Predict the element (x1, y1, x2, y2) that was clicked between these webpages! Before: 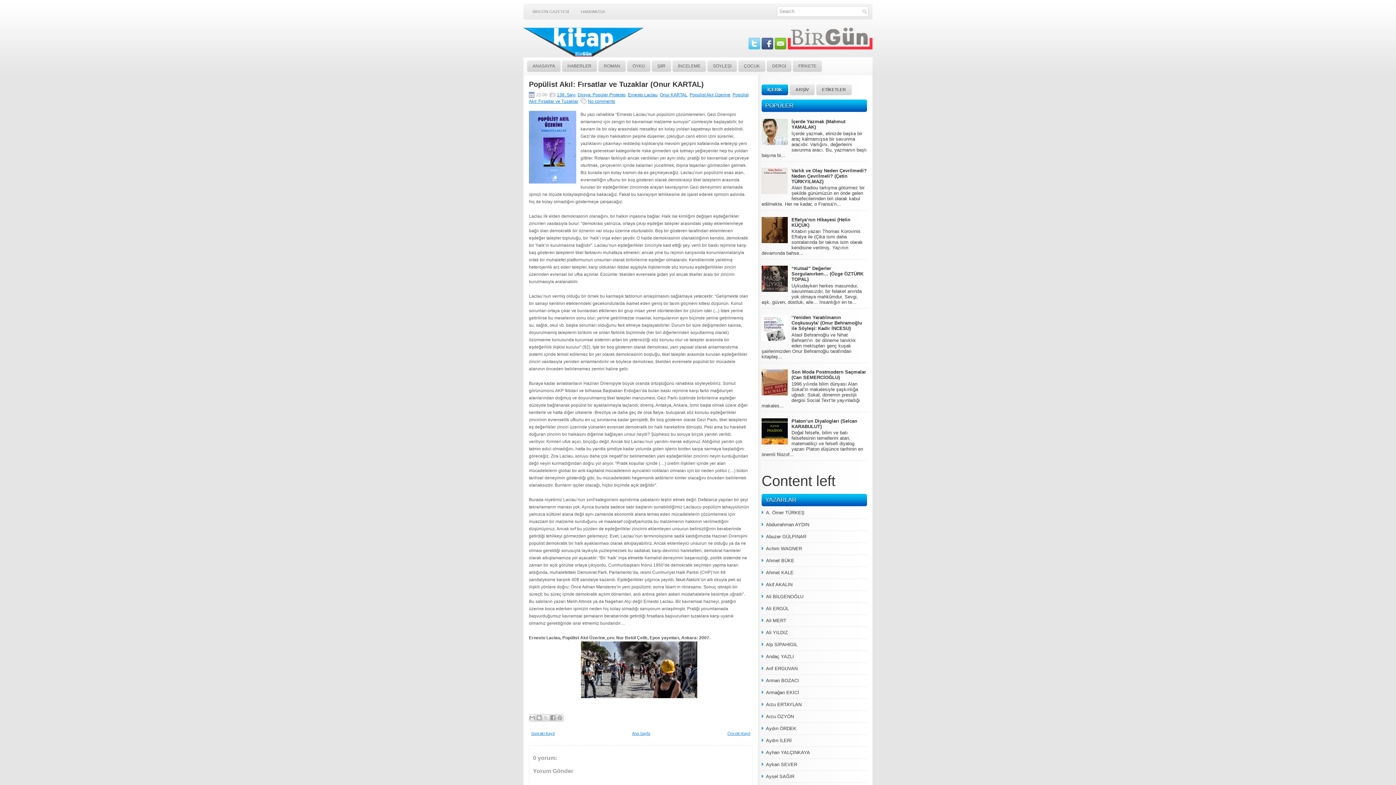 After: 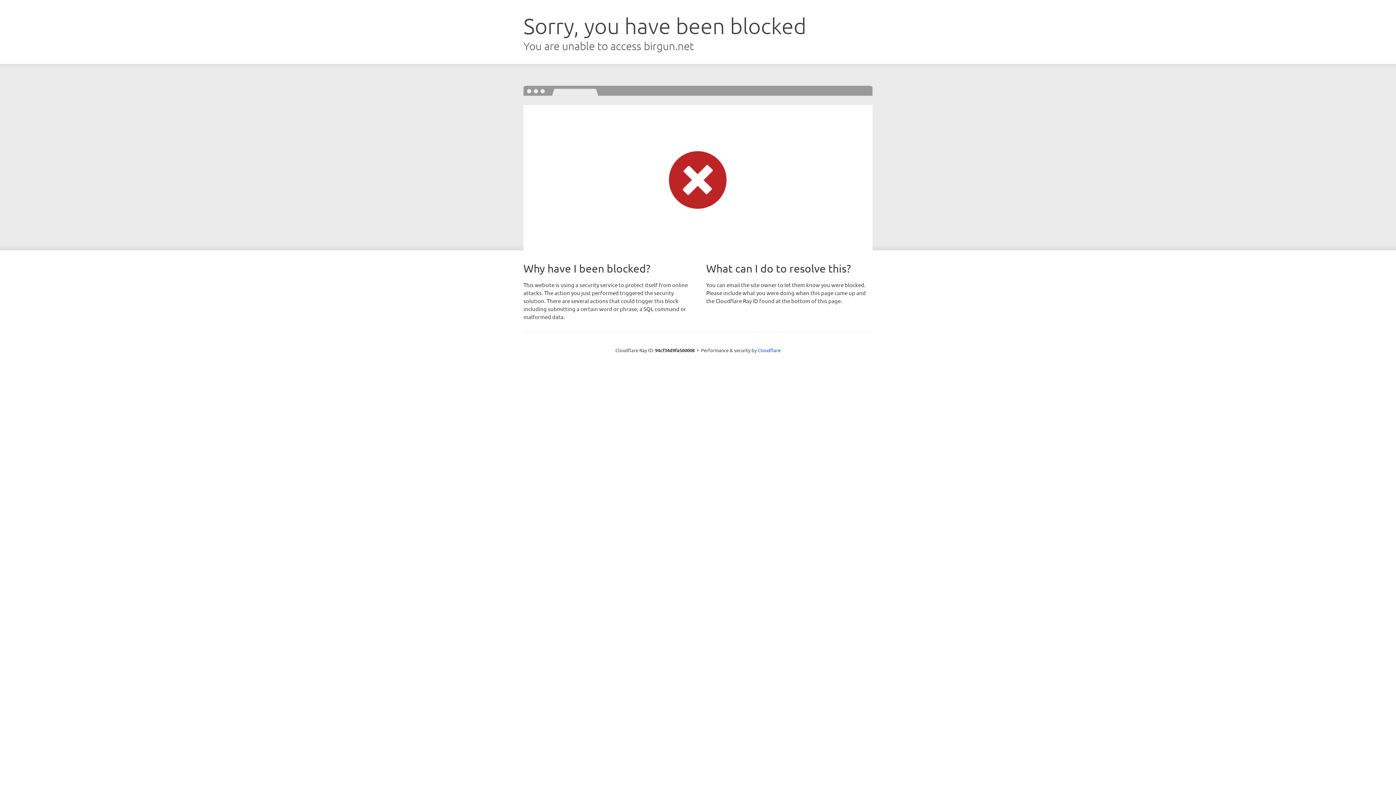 Action: bbox: (788, 45, 872, 50)